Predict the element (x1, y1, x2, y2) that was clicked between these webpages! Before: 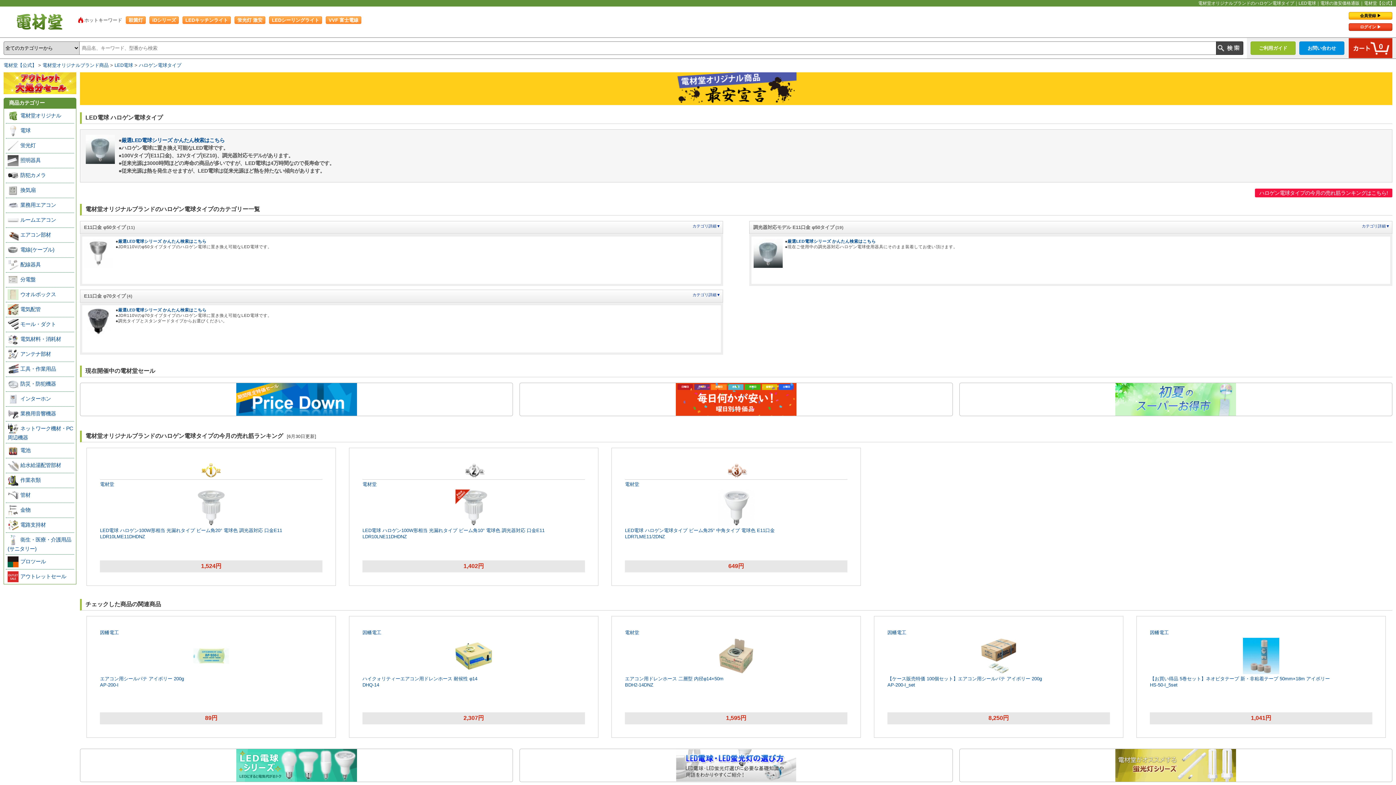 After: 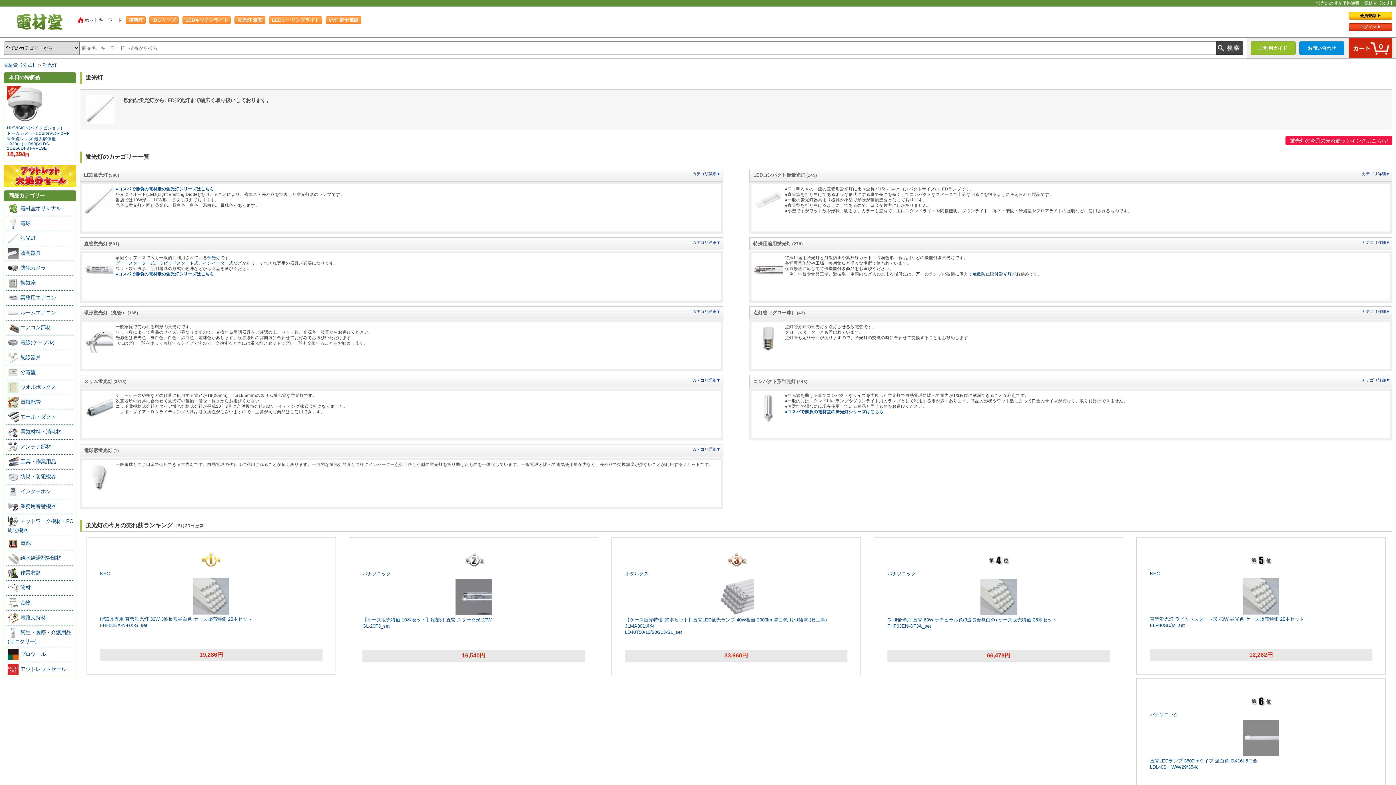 Action: bbox: (7, 142, 20, 148)